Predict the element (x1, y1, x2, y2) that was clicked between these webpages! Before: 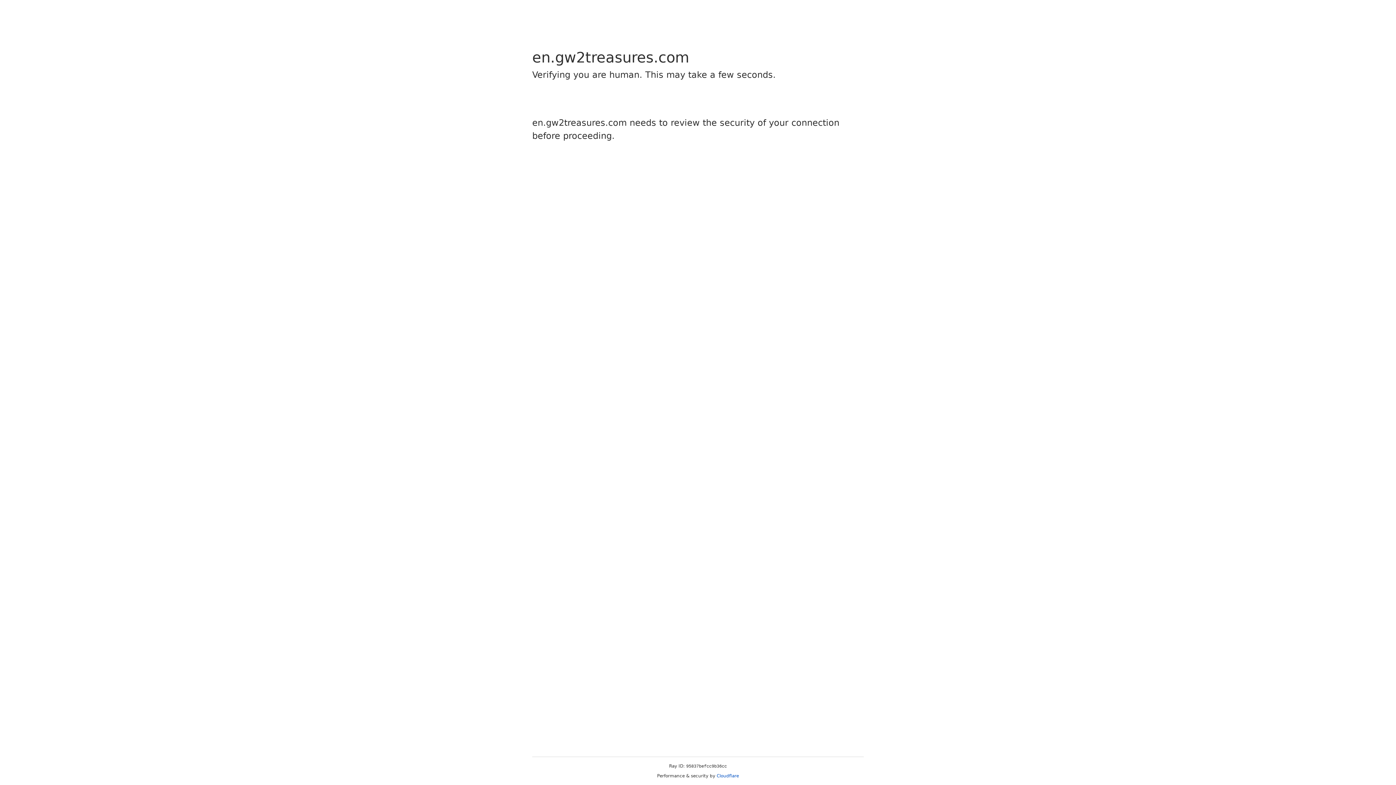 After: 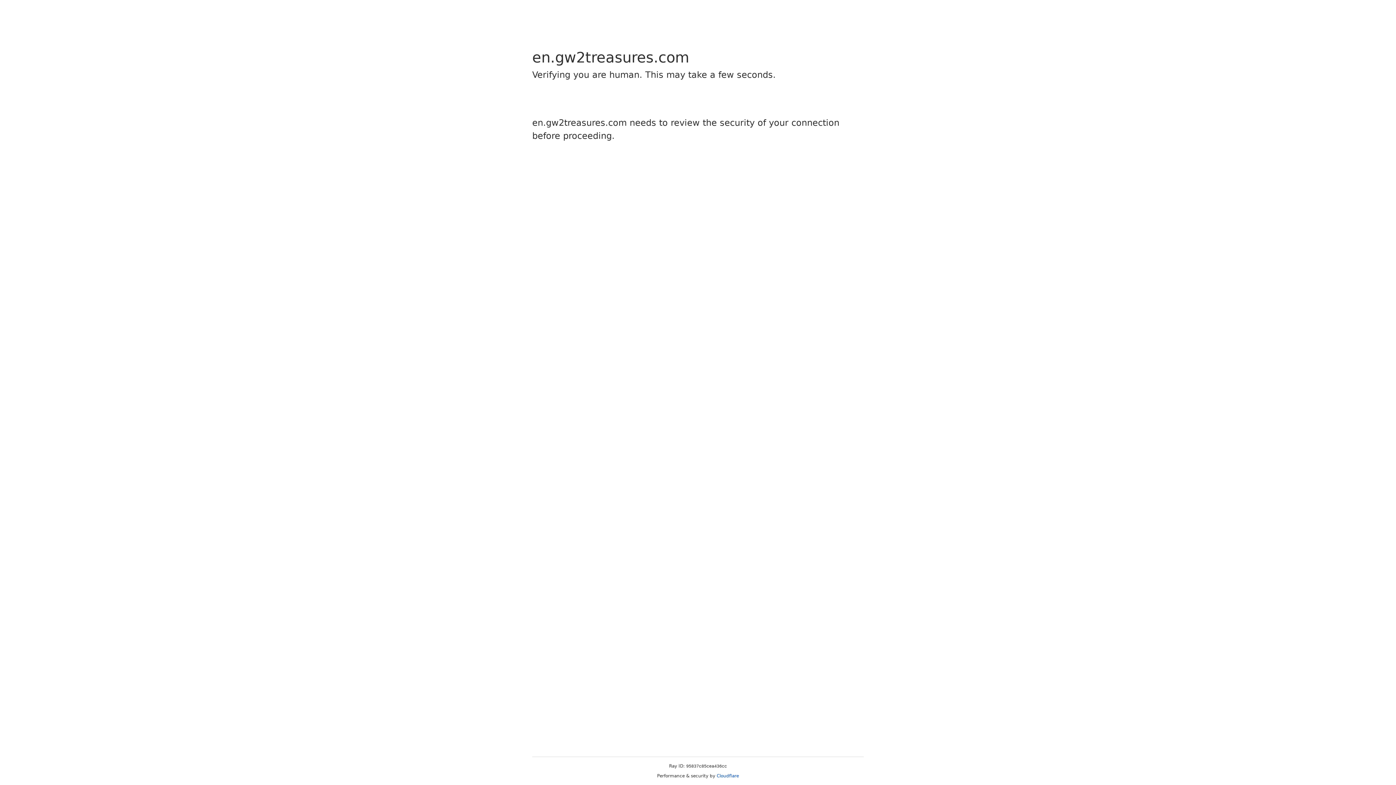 Action: label: Cloudflare bbox: (716, 773, 739, 778)